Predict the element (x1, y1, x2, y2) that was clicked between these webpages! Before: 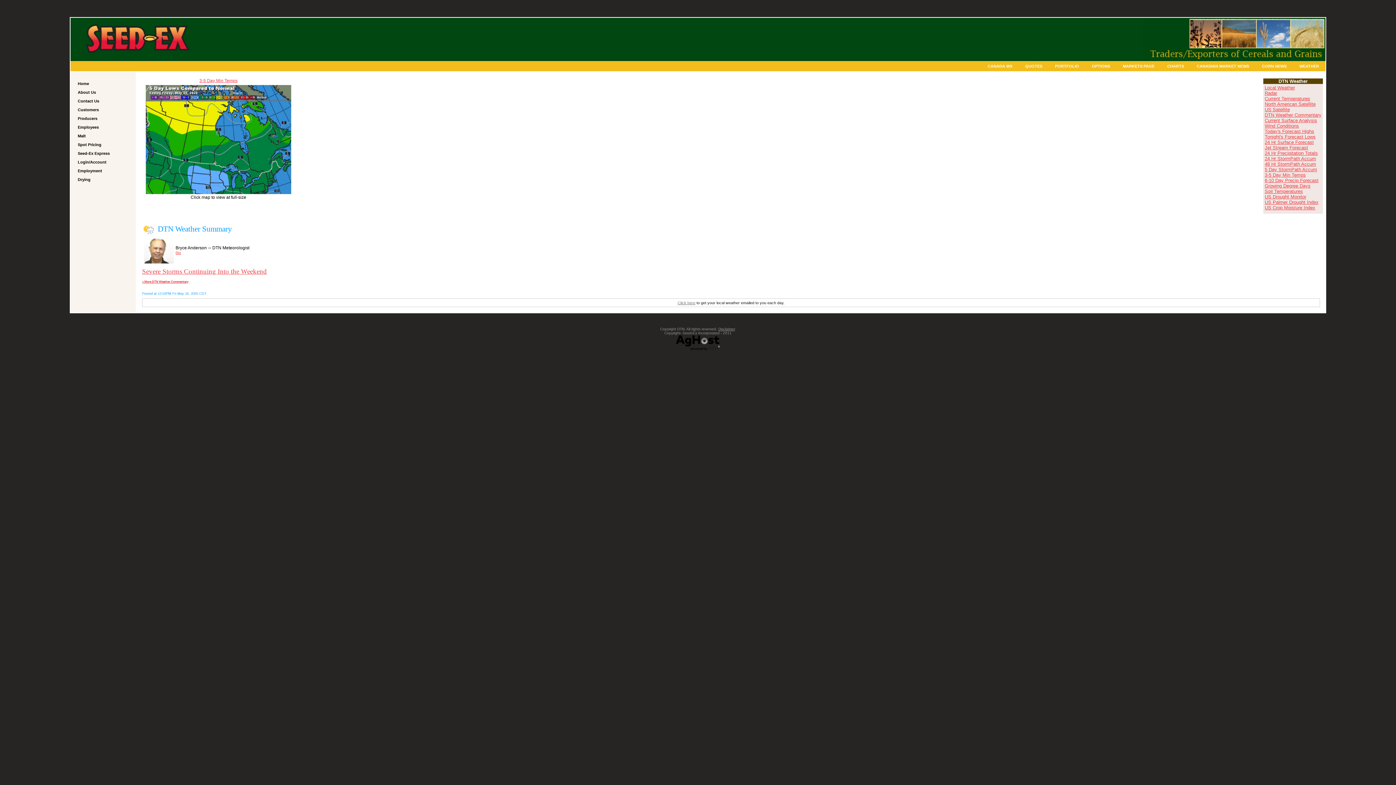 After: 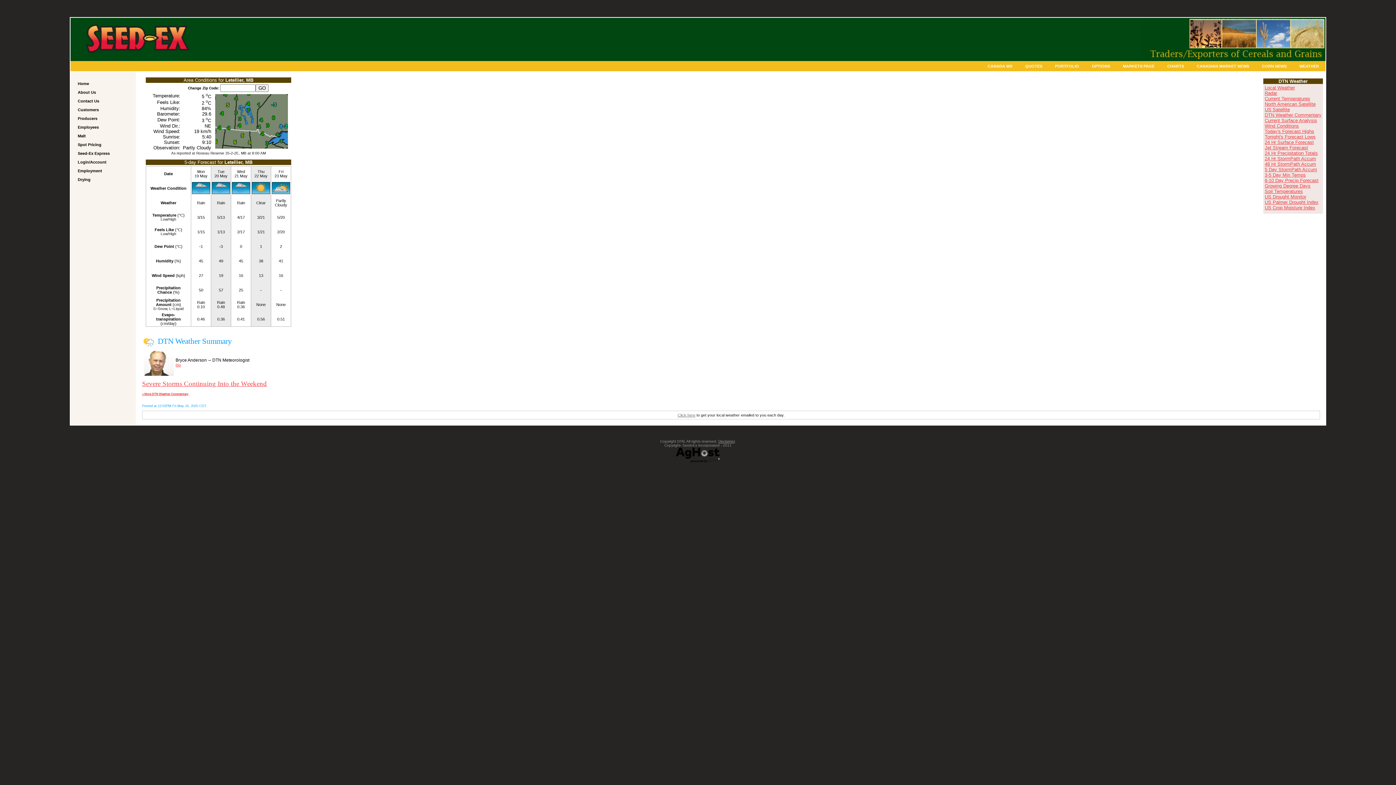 Action: label: WEATHER bbox: (1293, 61, 1325, 71)